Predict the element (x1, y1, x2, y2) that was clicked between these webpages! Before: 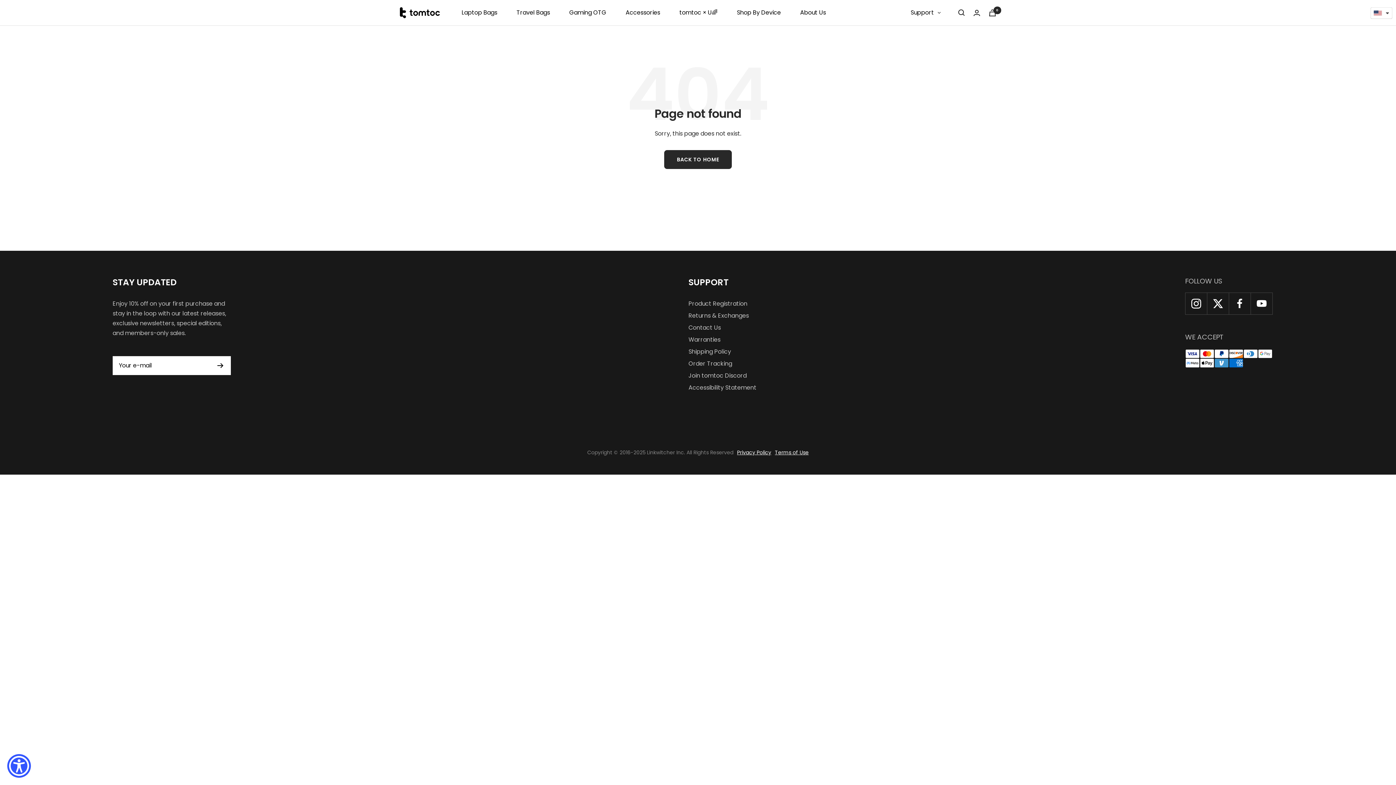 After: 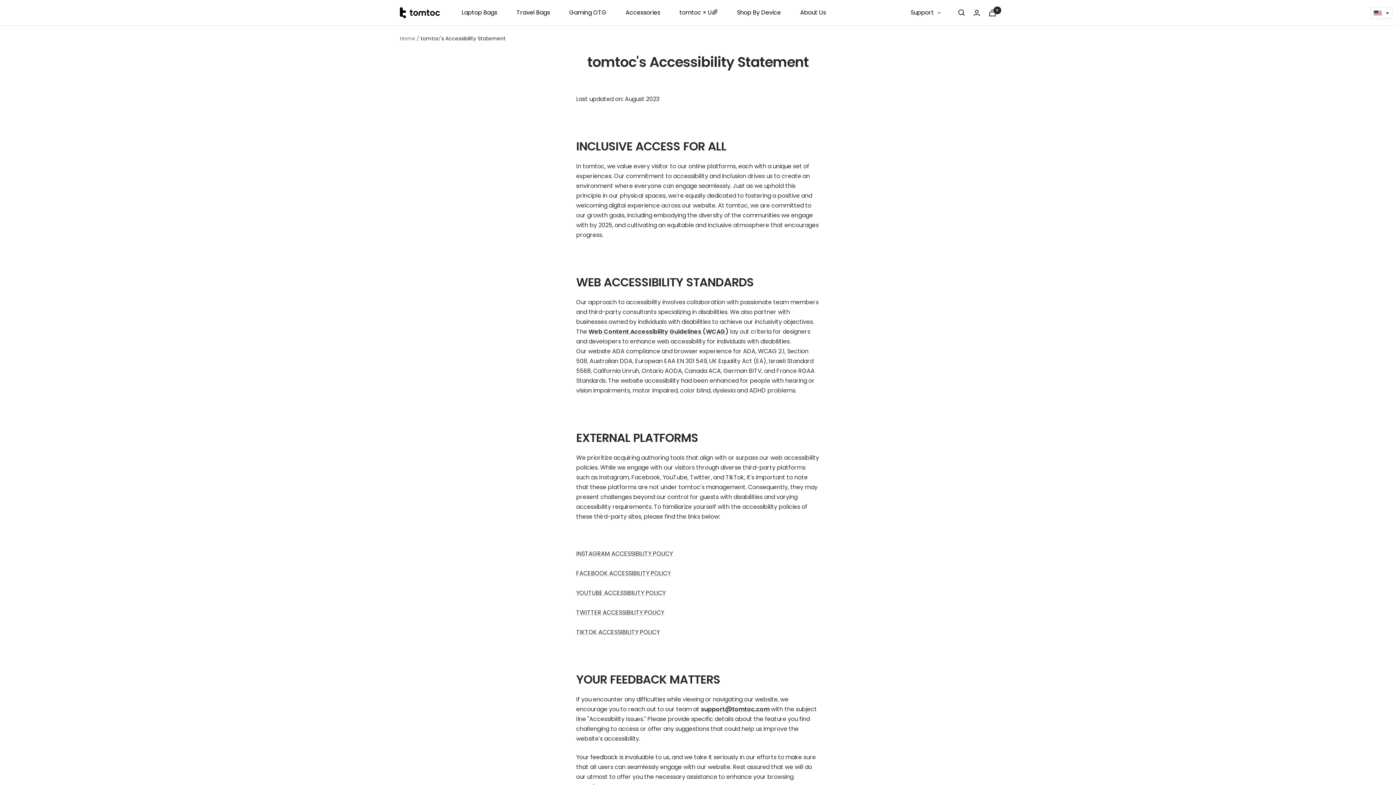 Action: label: Accessibility Statement bbox: (688, 382, 756, 392)